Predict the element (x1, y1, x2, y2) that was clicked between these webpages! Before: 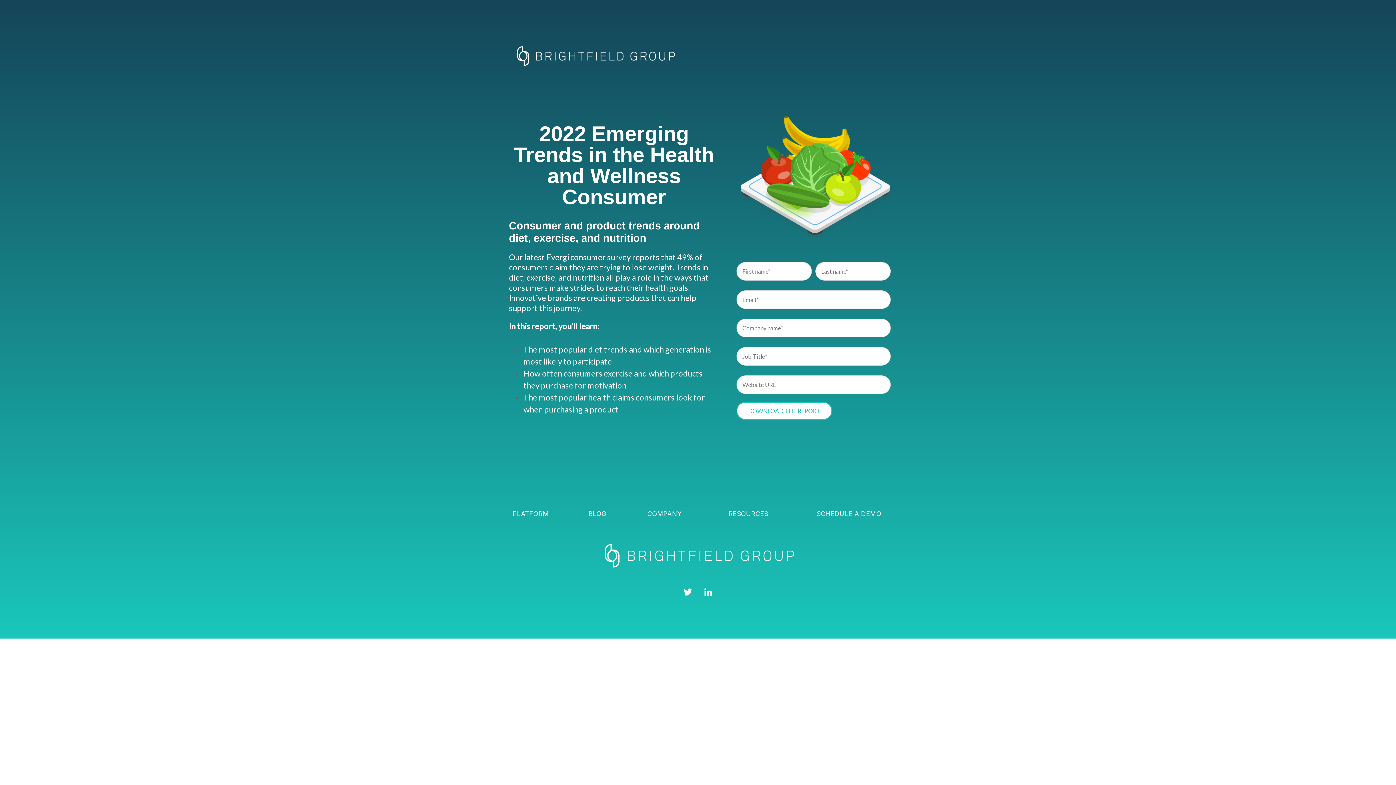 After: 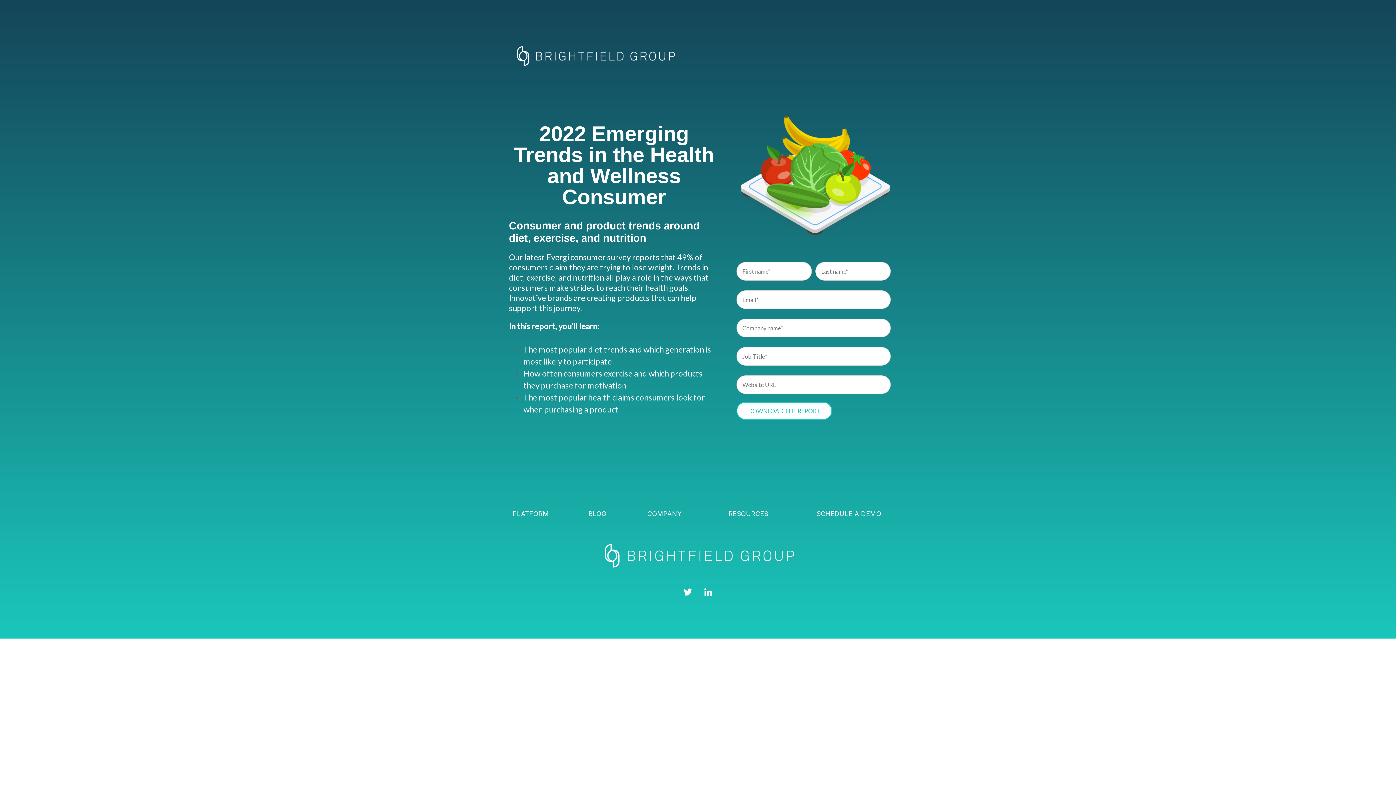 Action: label: BLOG bbox: (577, 504, 617, 523)